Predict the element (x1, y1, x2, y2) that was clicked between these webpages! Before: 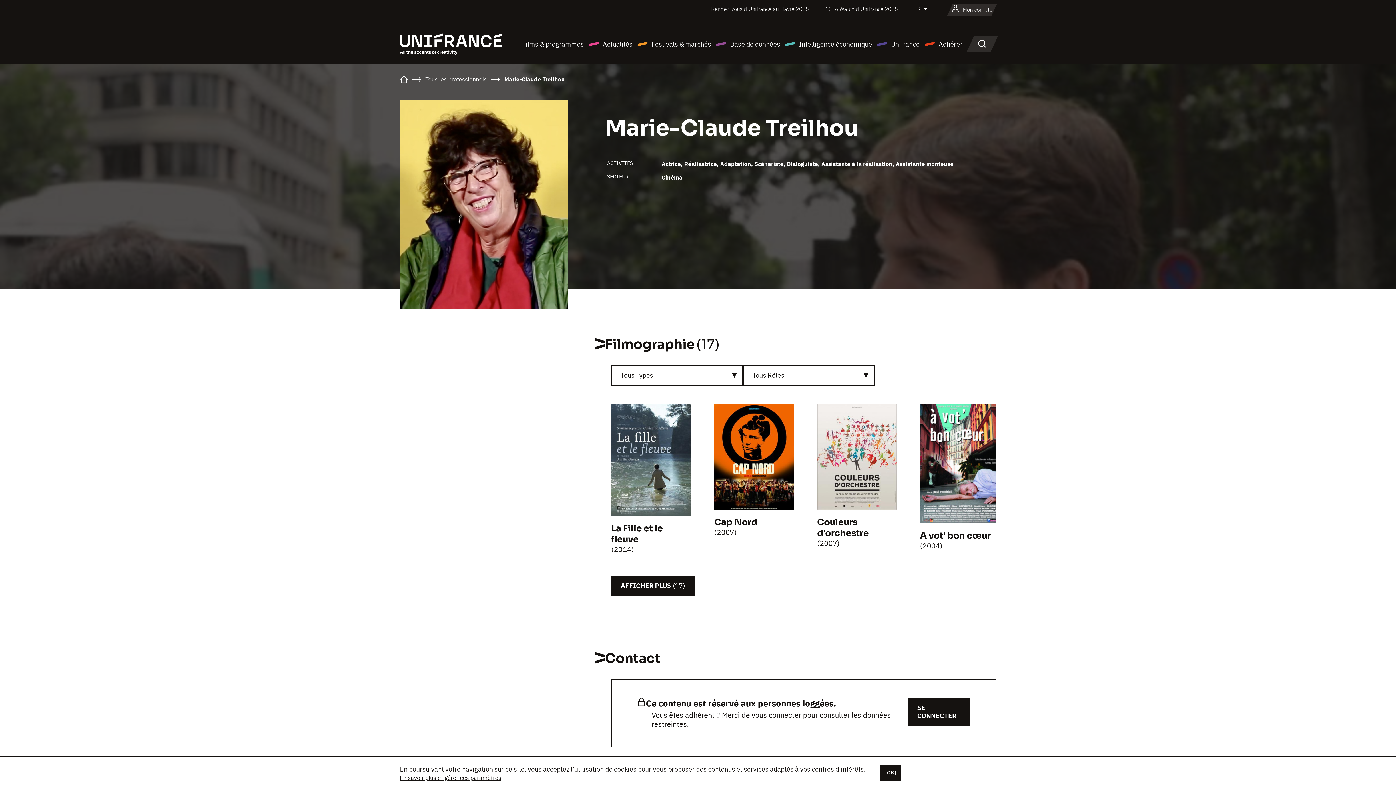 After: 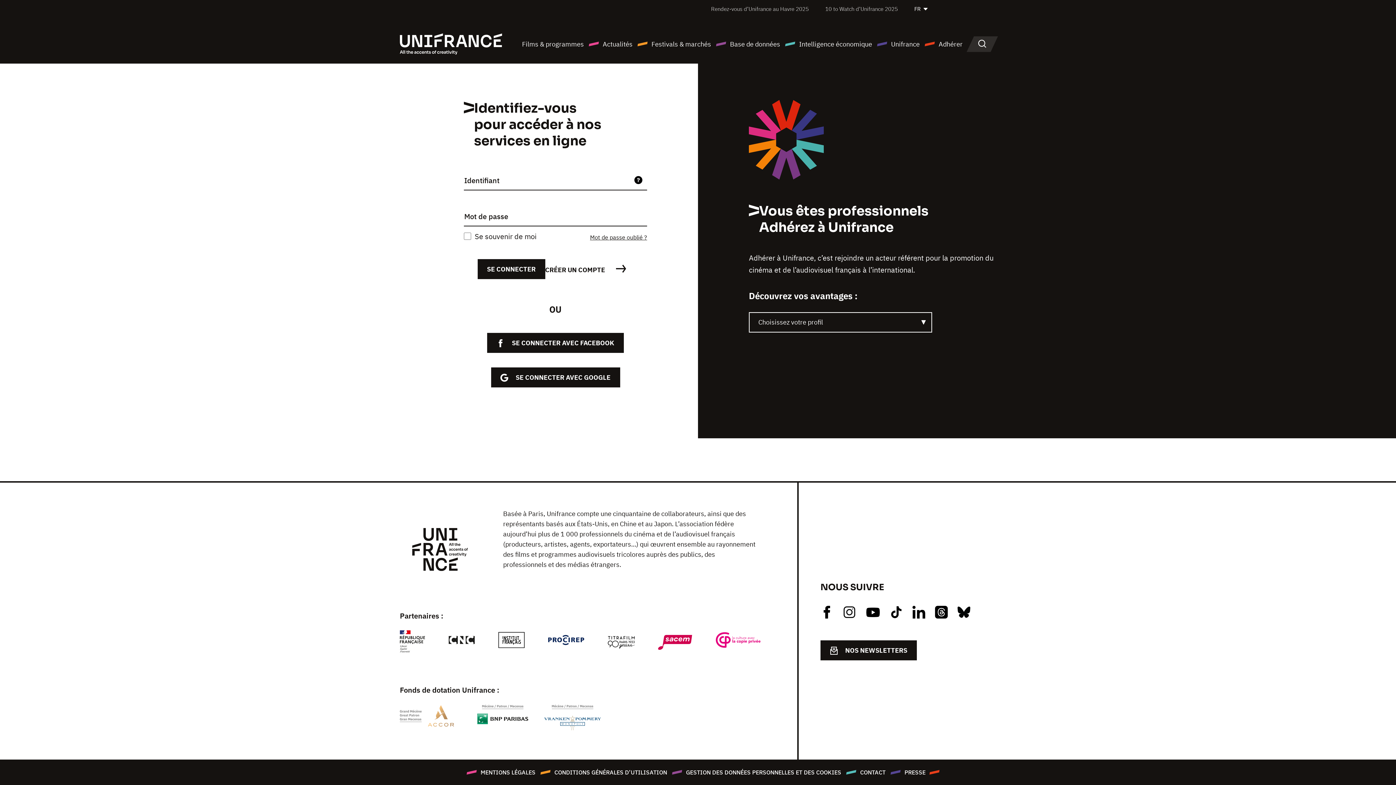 Action: bbox: (908, 698, 970, 726) label: SE CONNECTER